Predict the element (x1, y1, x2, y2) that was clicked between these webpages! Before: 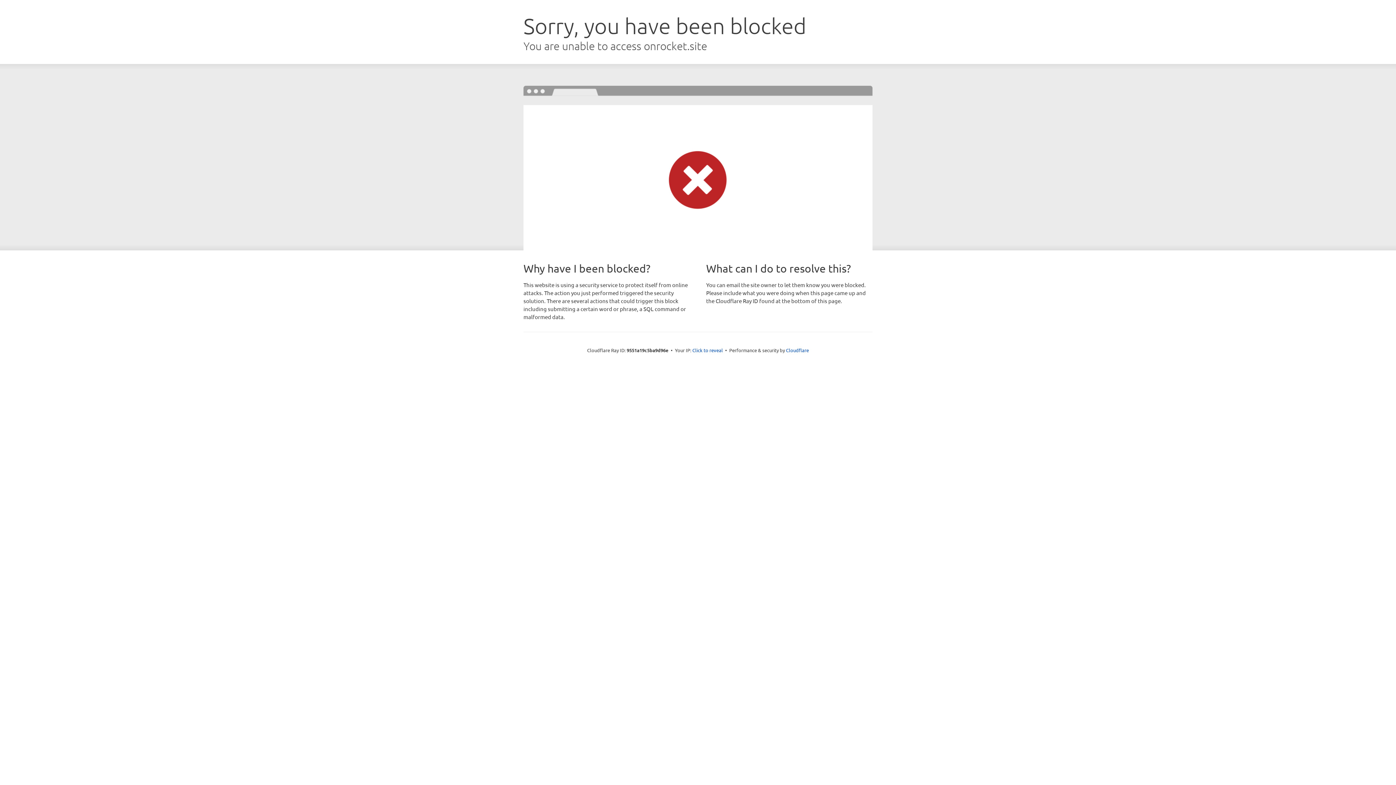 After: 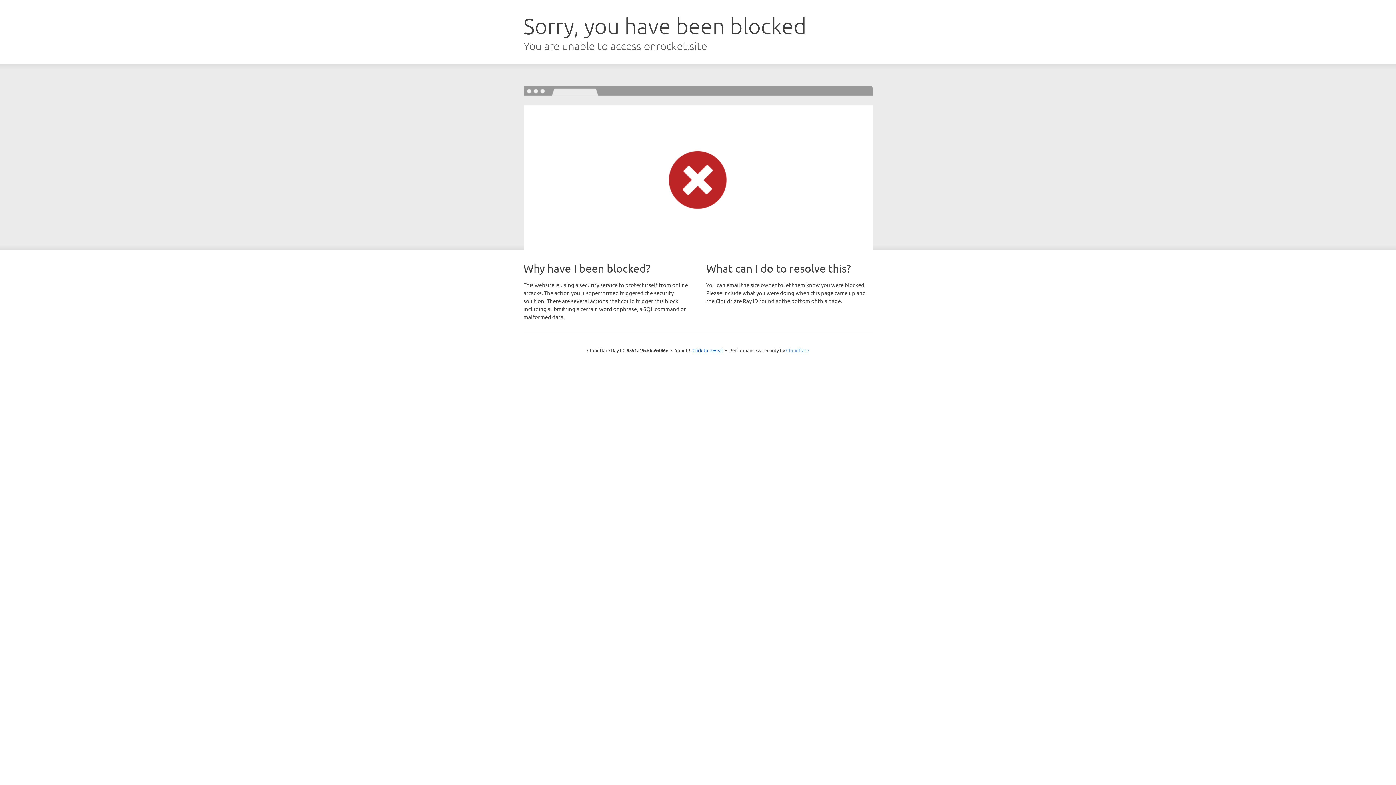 Action: label: Cloudflare bbox: (786, 347, 809, 353)